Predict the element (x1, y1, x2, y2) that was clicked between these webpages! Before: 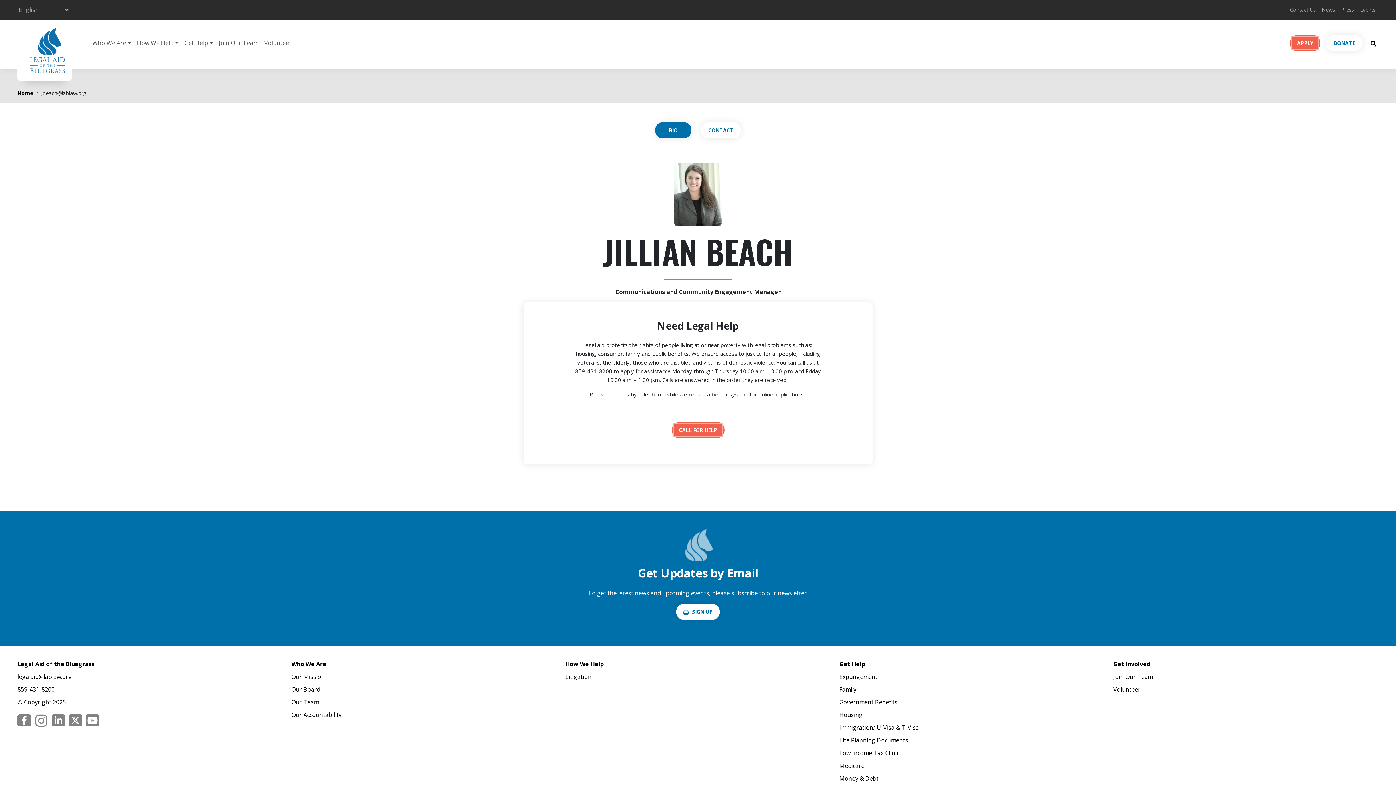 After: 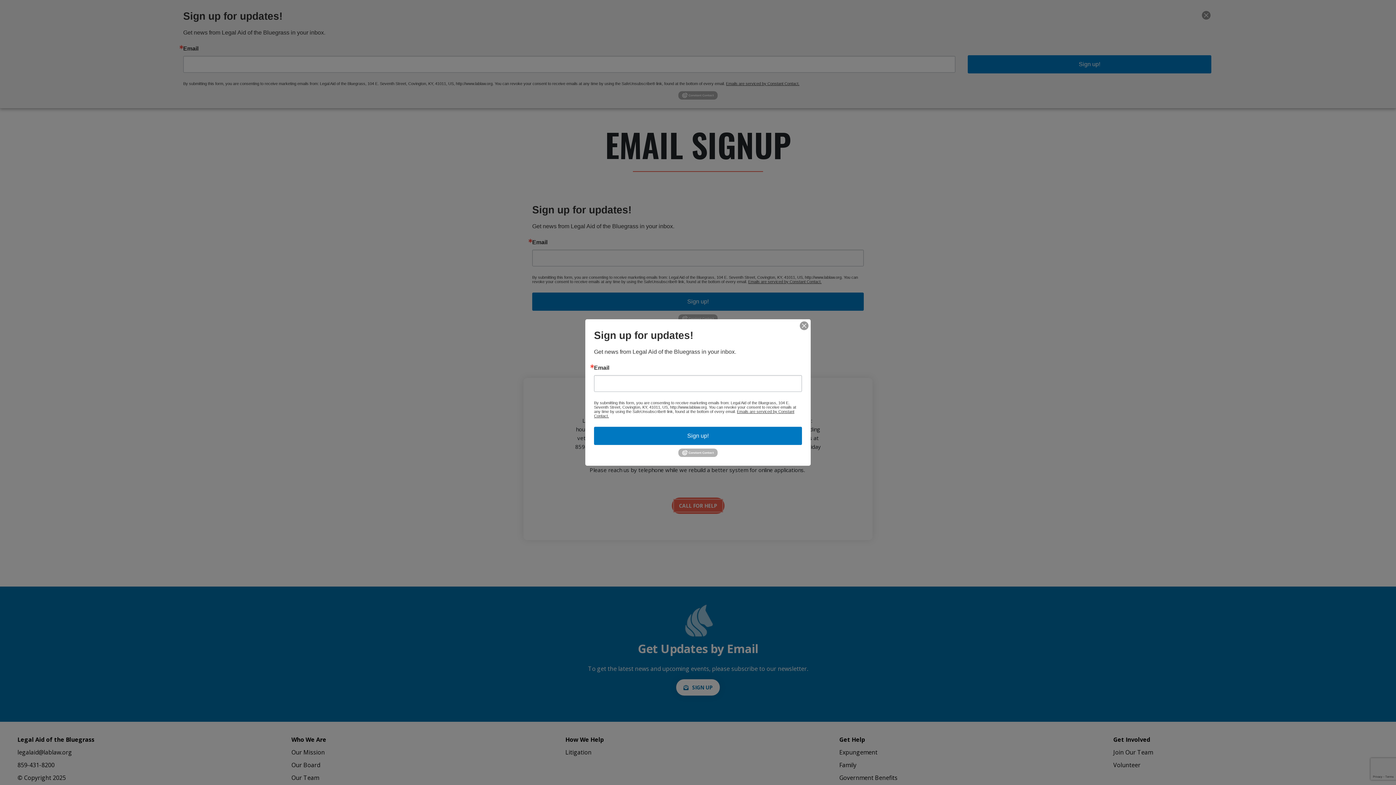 Action: bbox: (676, 604, 720, 620) label: /EMAIL-SIGNUP